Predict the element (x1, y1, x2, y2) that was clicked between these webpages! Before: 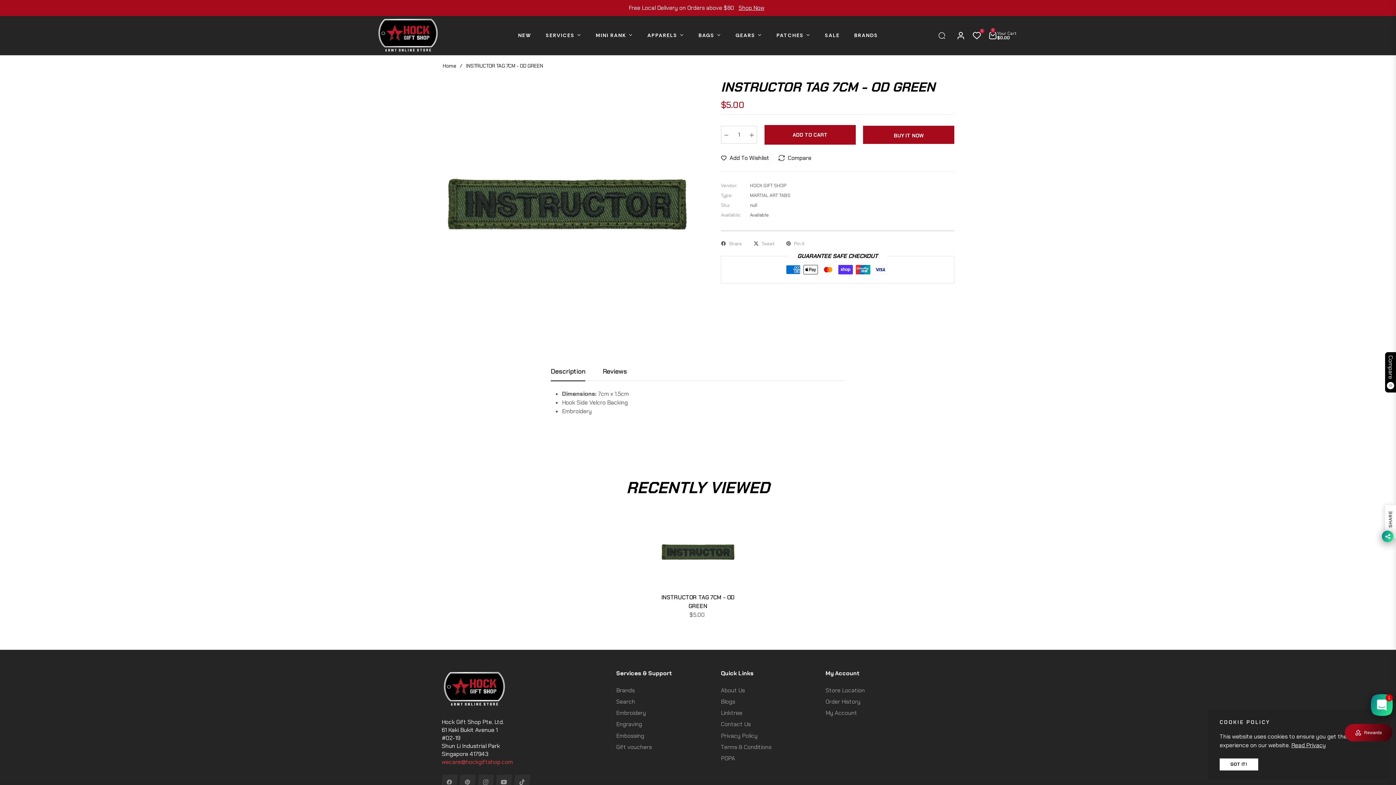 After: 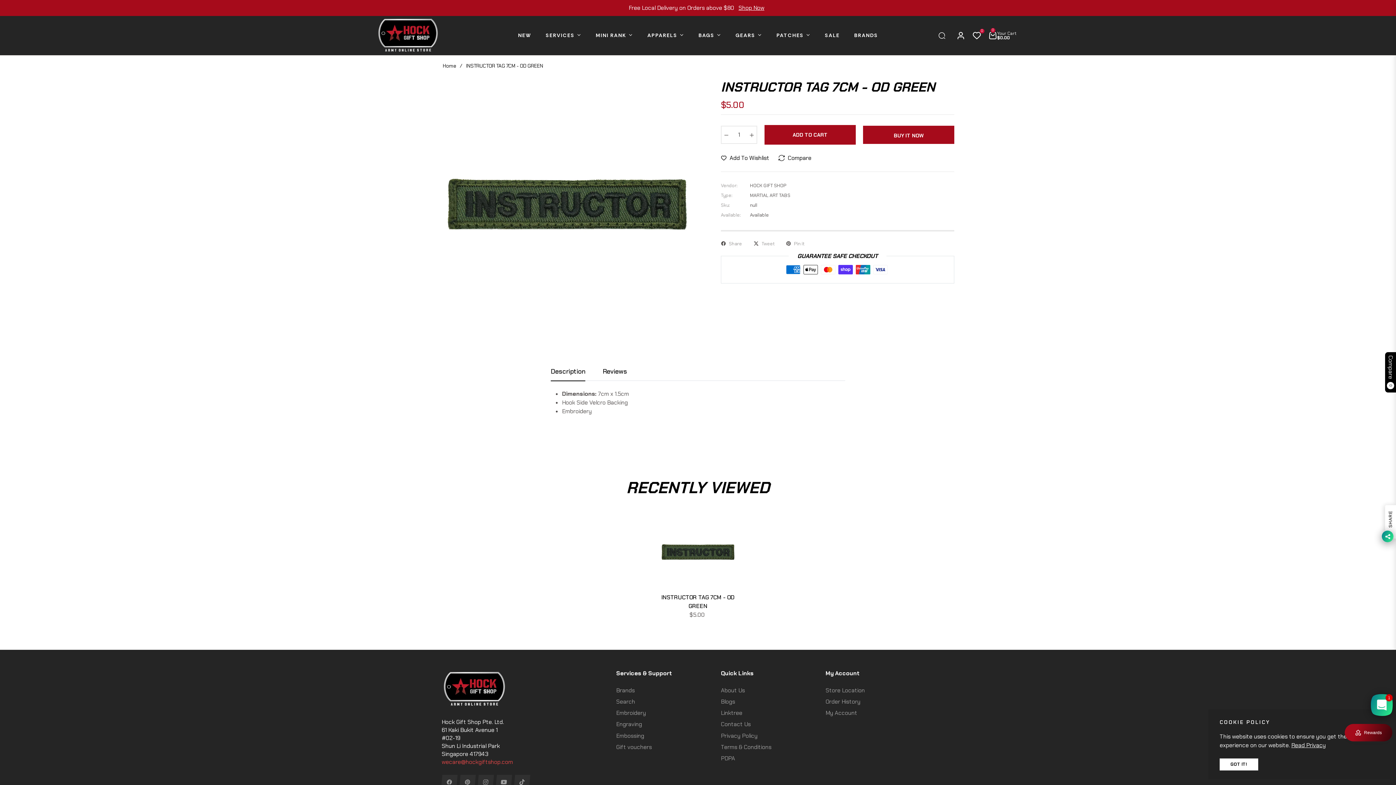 Action: label: Pin it bbox: (786, 240, 804, 247)